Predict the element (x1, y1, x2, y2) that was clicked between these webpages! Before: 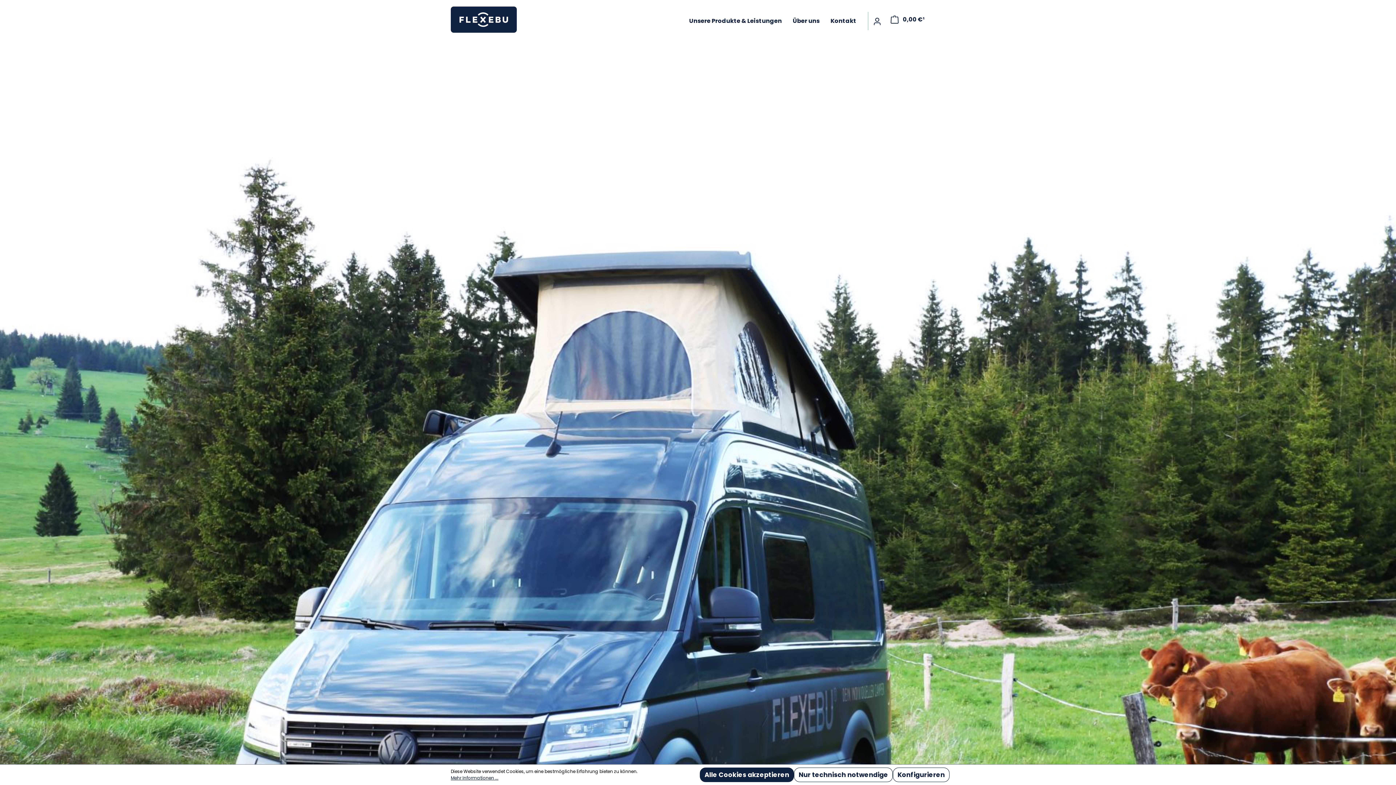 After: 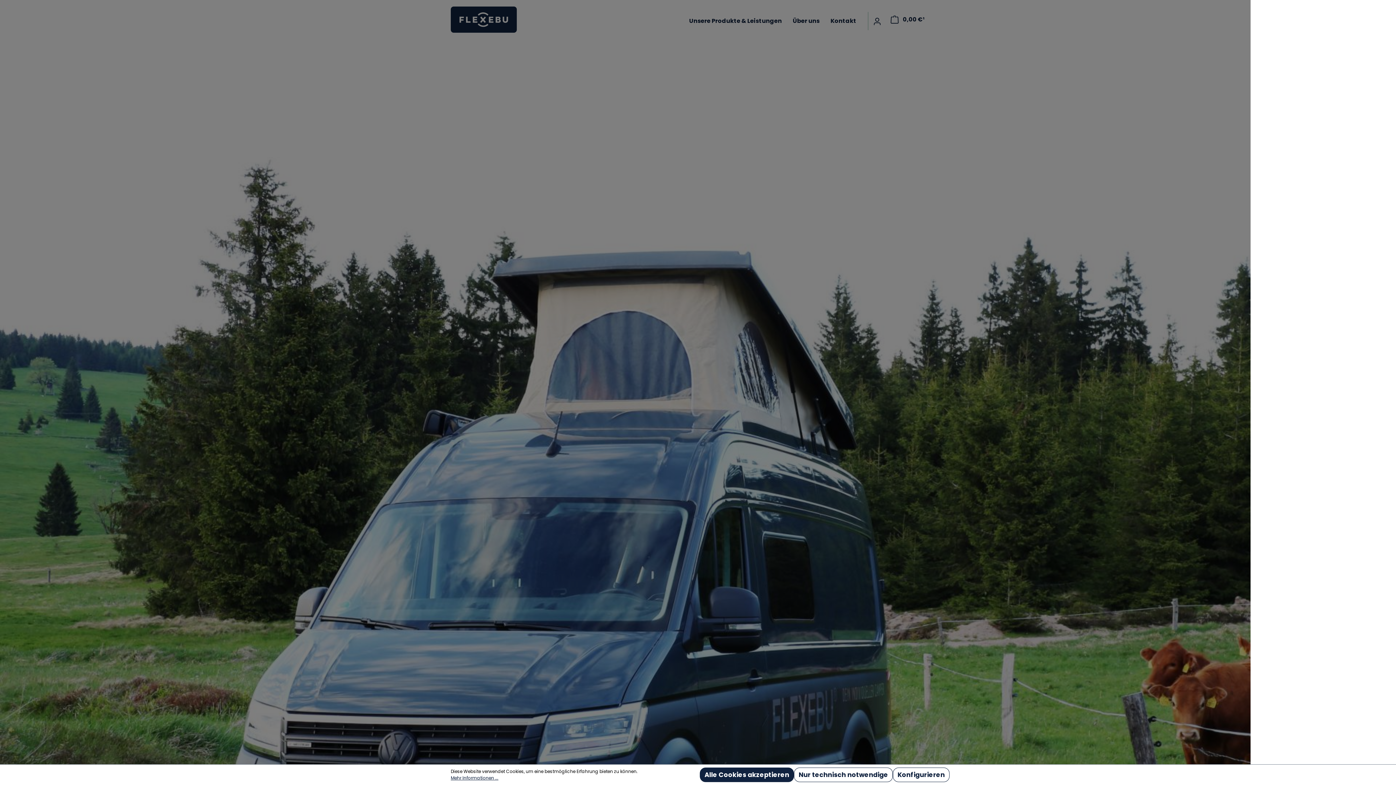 Action: label: Meine Anfrage bbox: (886, 12, 929, 30)